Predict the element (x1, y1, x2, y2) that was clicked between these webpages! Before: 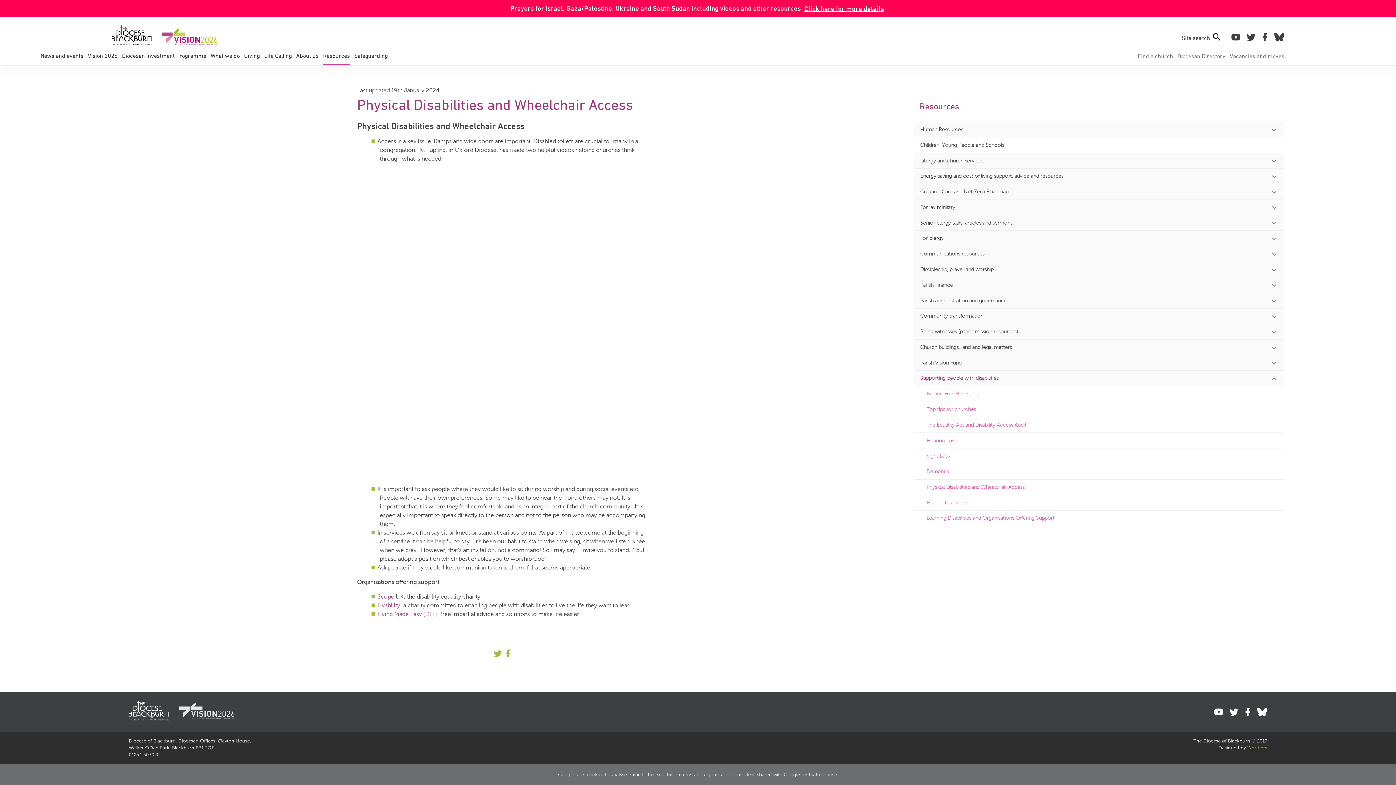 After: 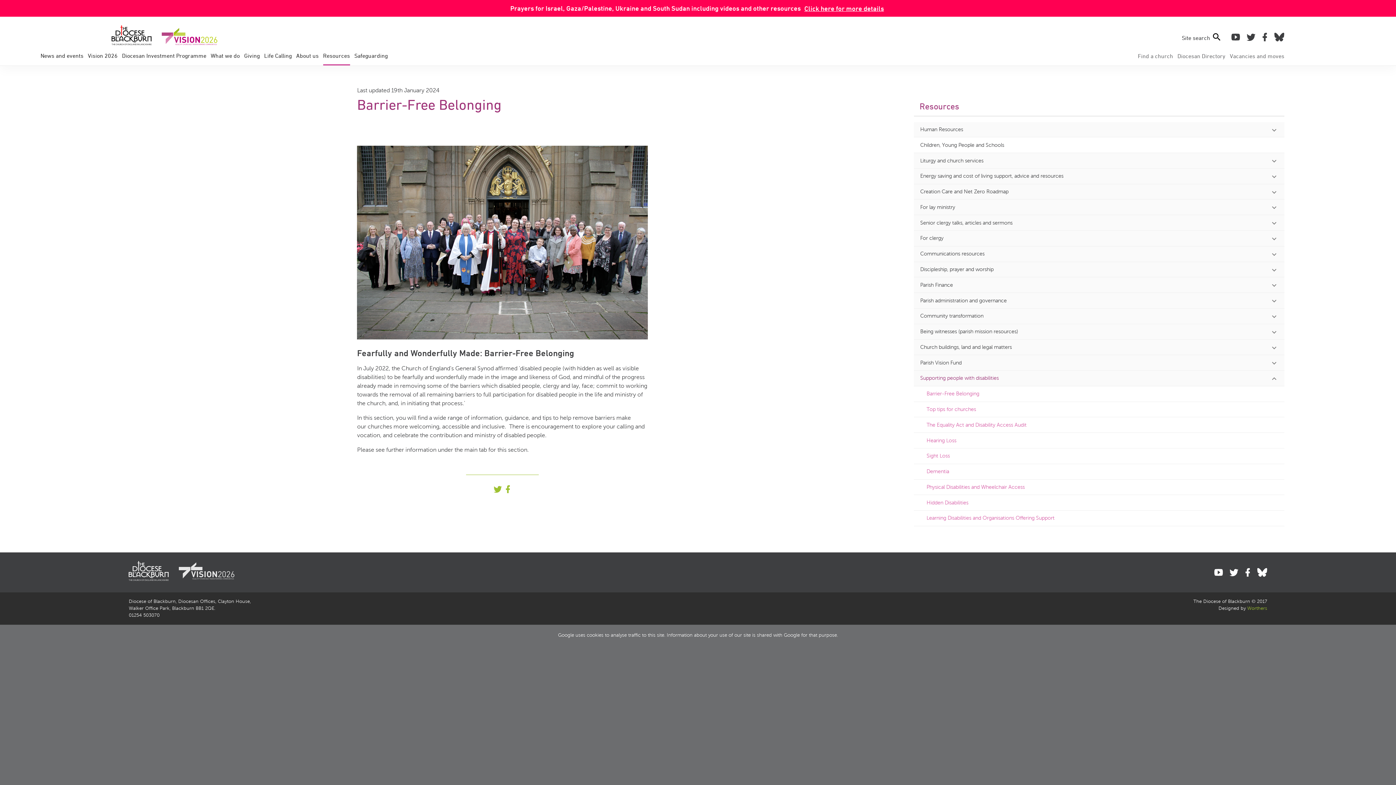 Action: label: Barrier-Free Belonging bbox: (914, 386, 1284, 402)